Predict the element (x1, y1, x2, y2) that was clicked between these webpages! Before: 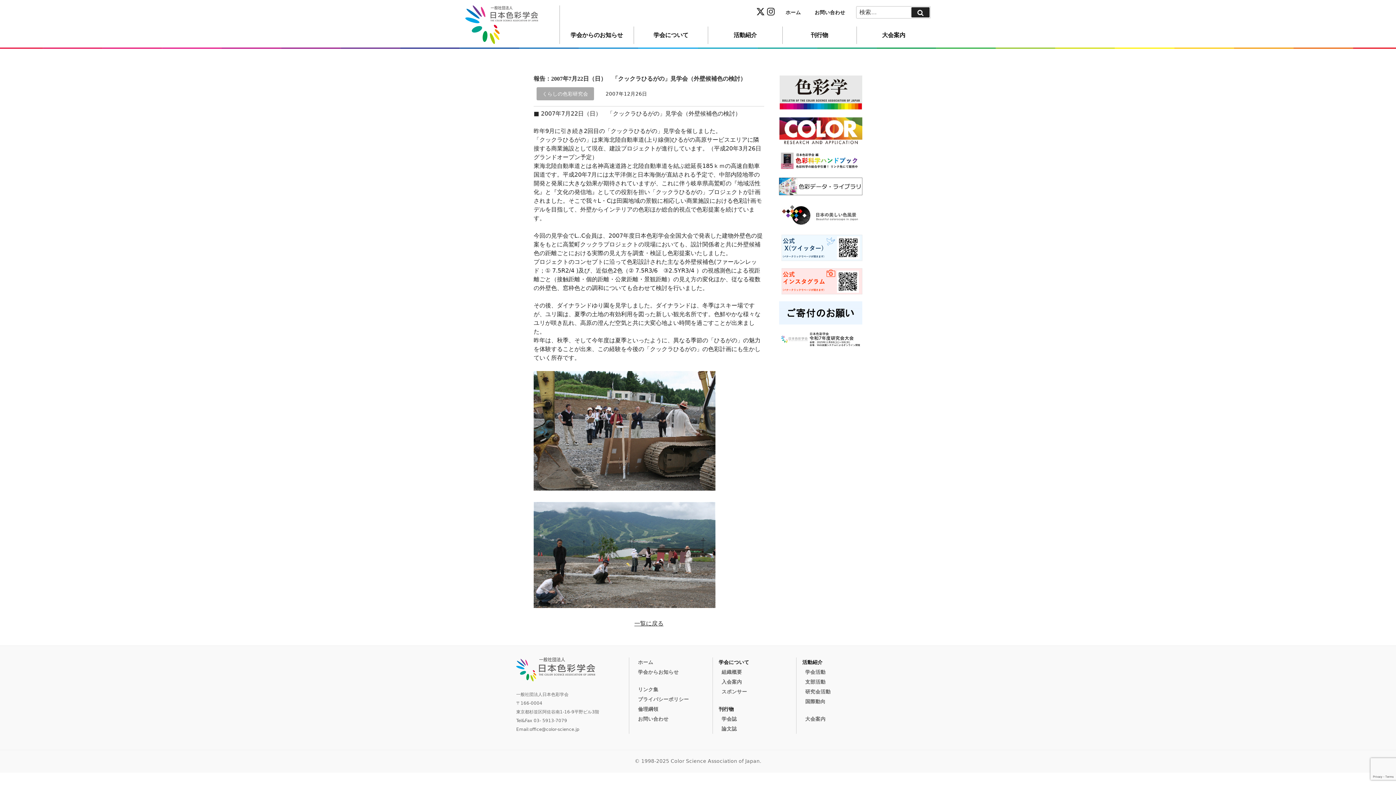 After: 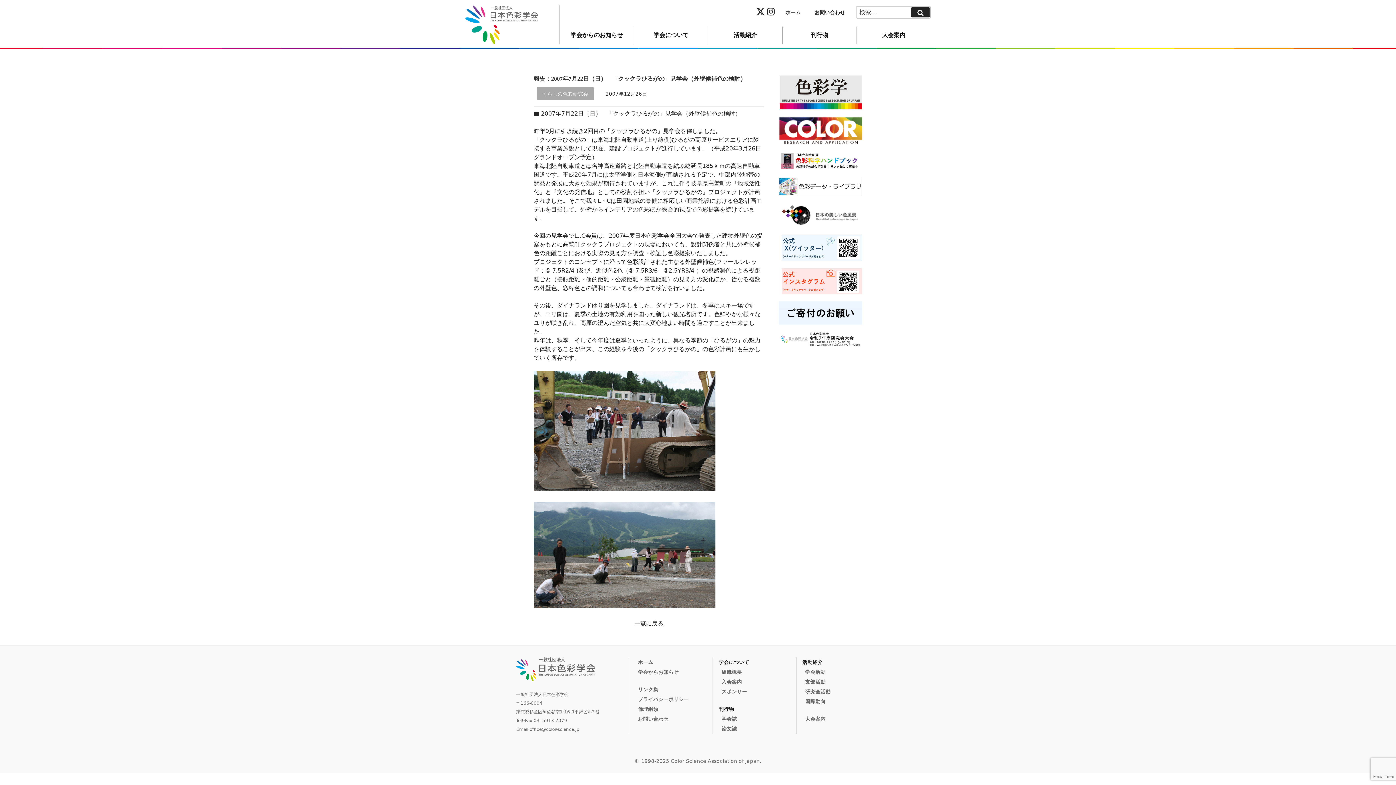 Action: bbox: (779, 289, 862, 295)